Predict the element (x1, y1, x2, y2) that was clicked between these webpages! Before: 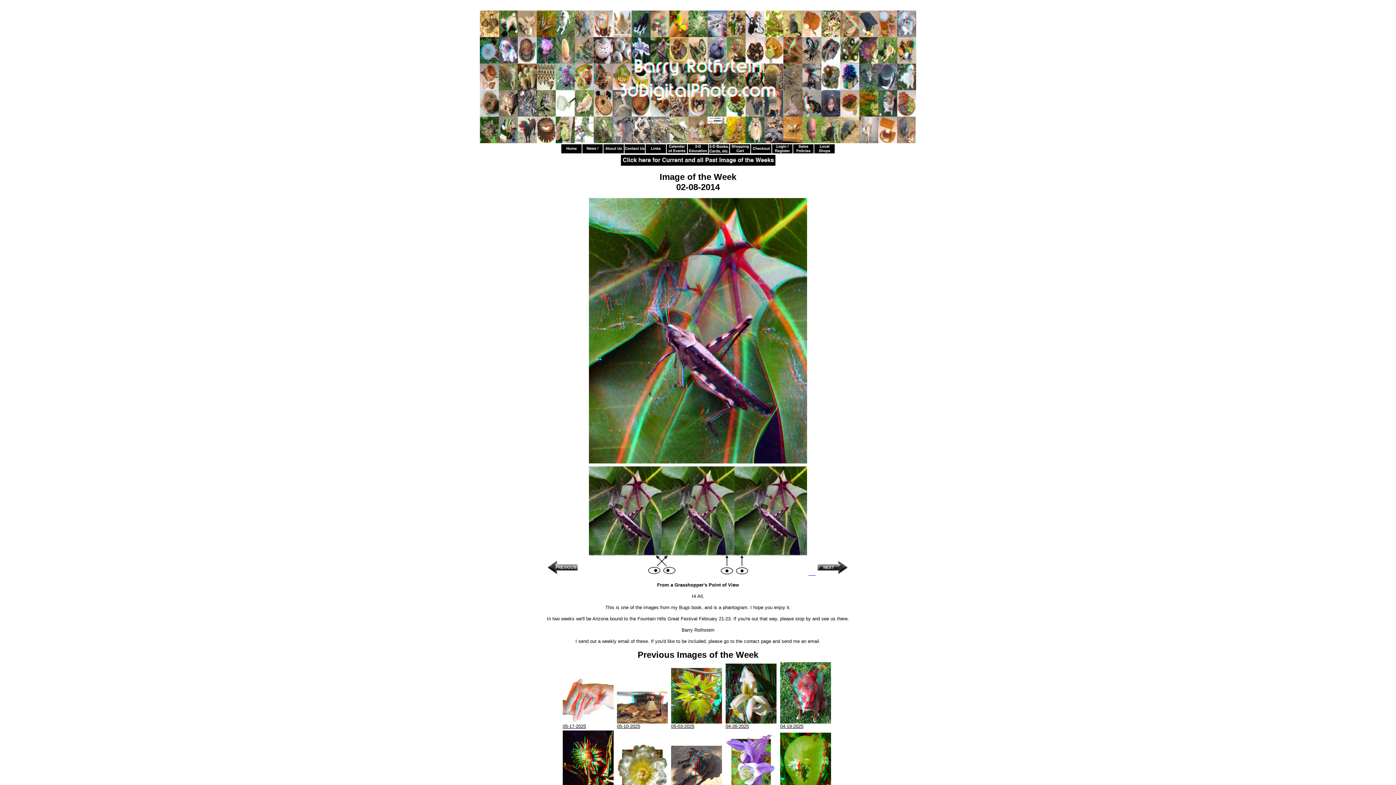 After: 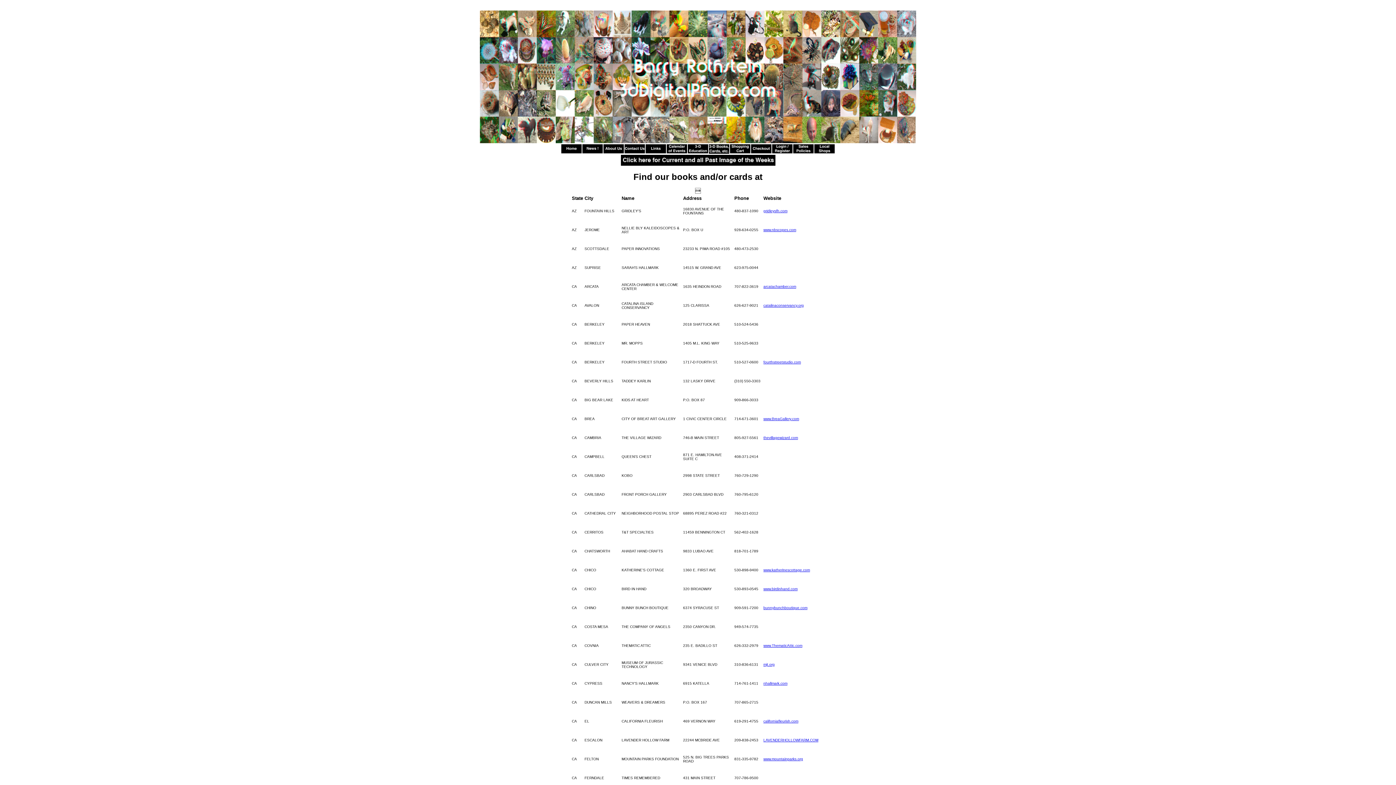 Action: bbox: (814, 148, 834, 154)